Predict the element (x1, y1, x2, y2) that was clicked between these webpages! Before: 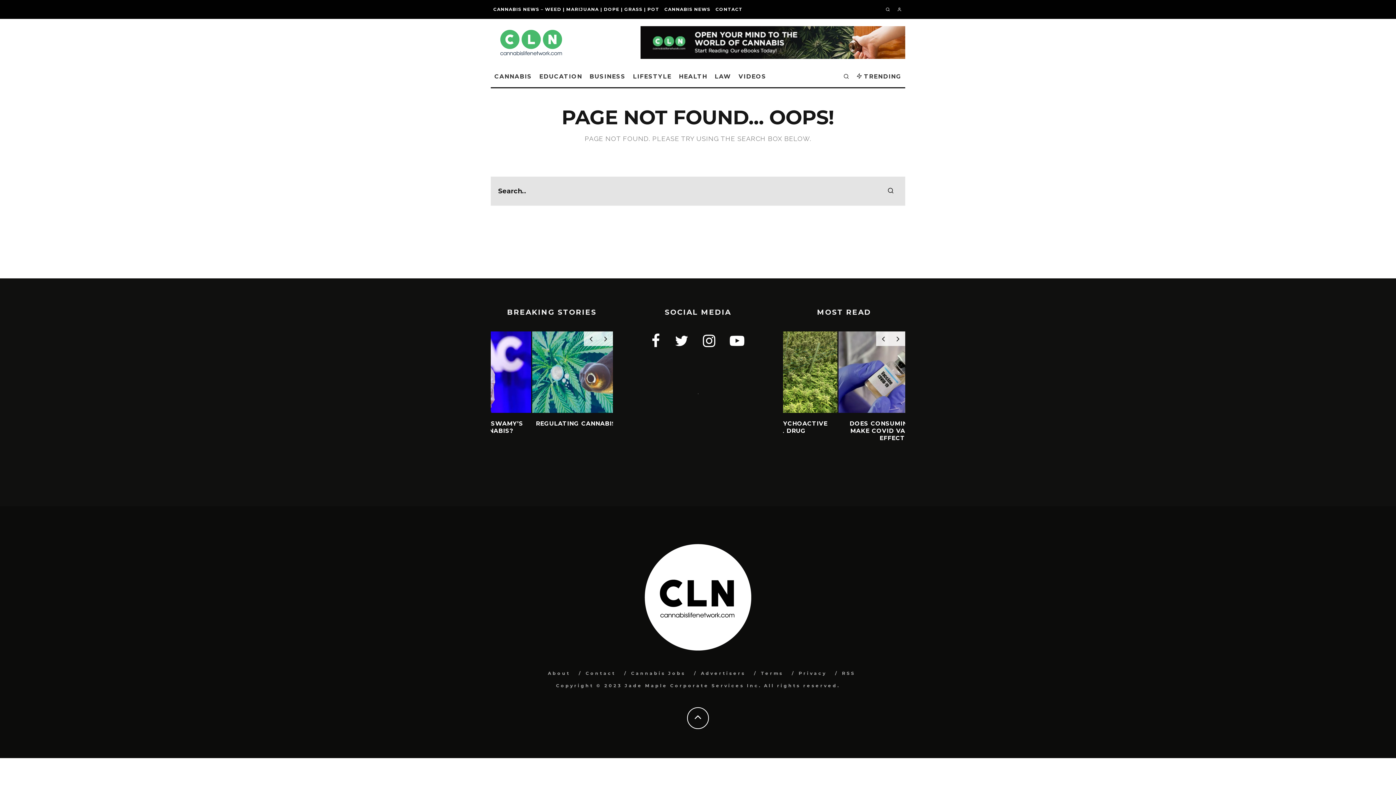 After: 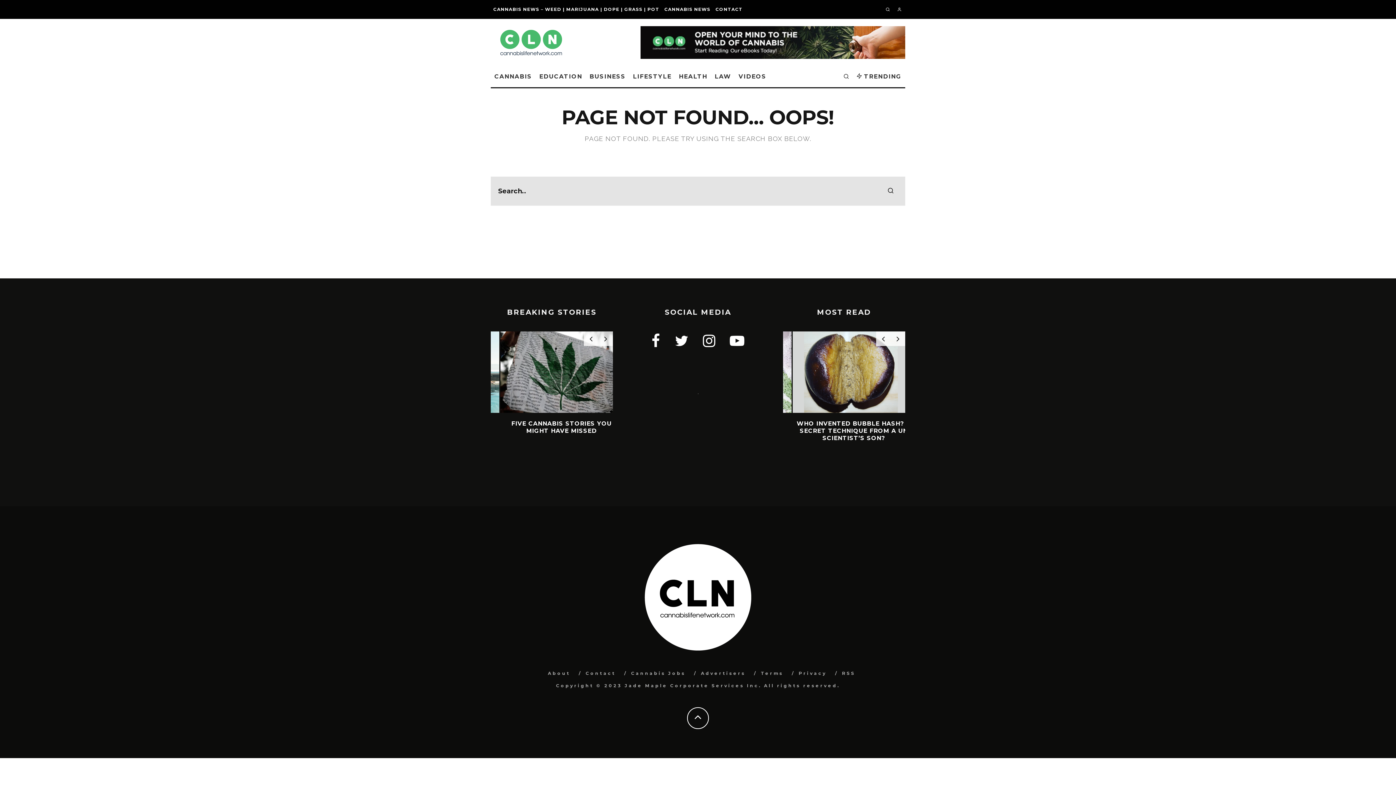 Action: bbox: (651, 333, 660, 348)